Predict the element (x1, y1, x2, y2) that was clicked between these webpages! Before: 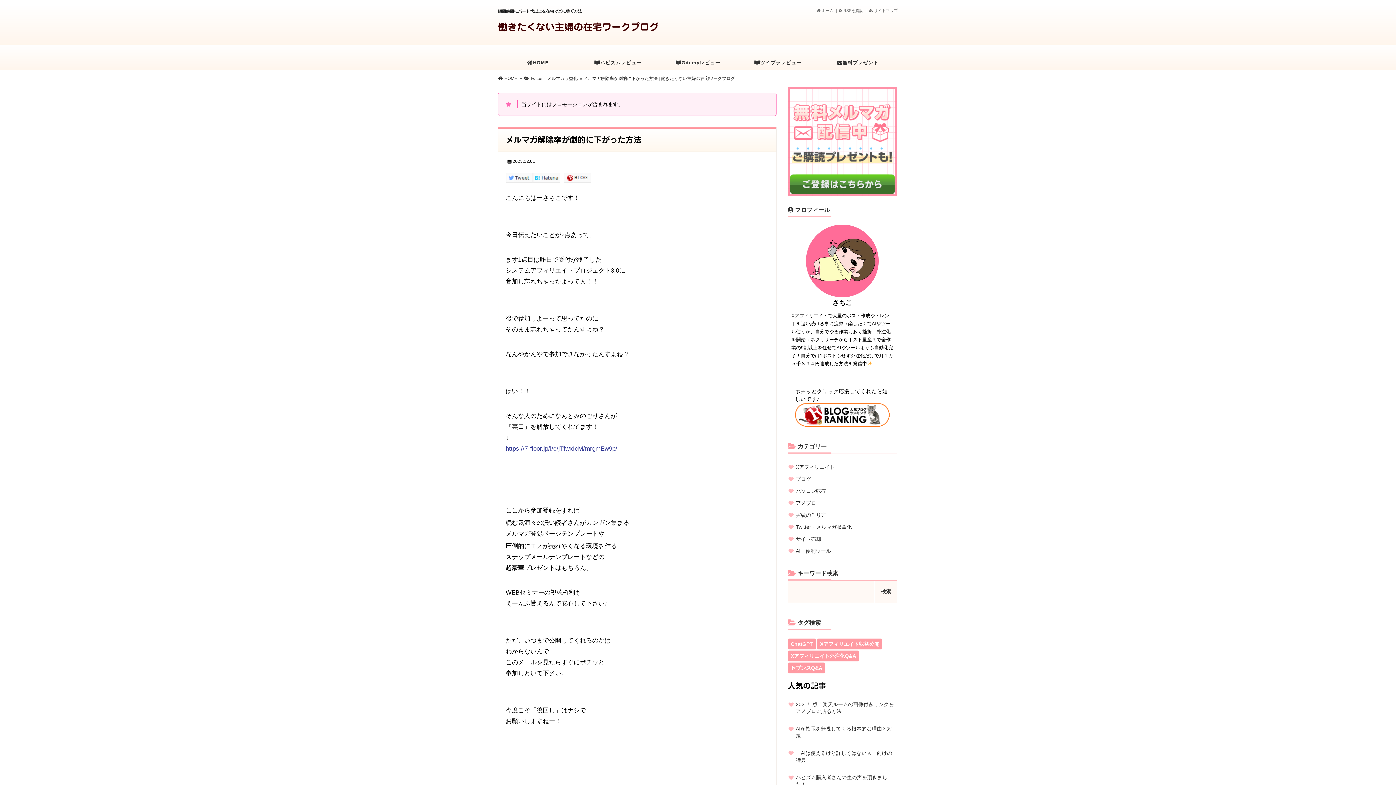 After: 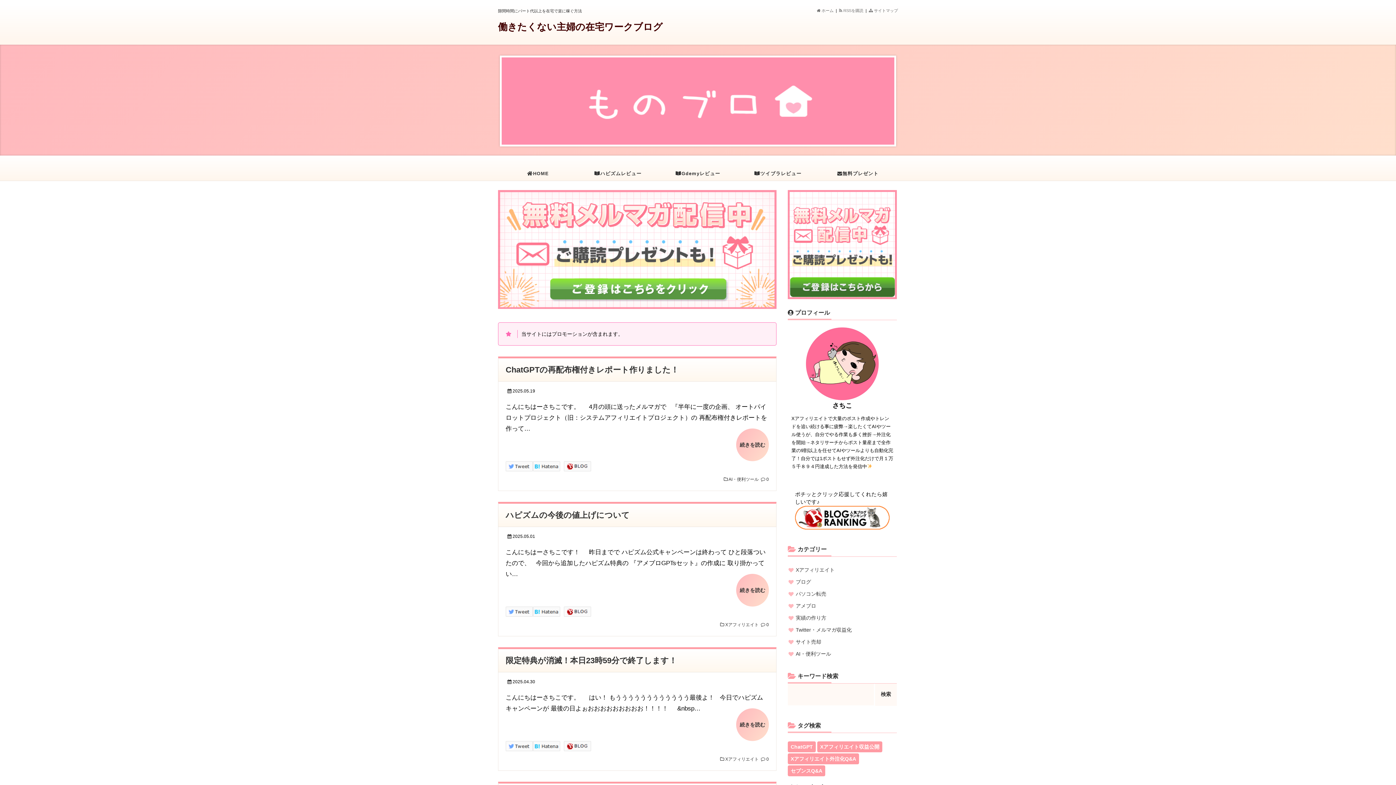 Action: label:  HOME bbox: (498, 76, 517, 81)